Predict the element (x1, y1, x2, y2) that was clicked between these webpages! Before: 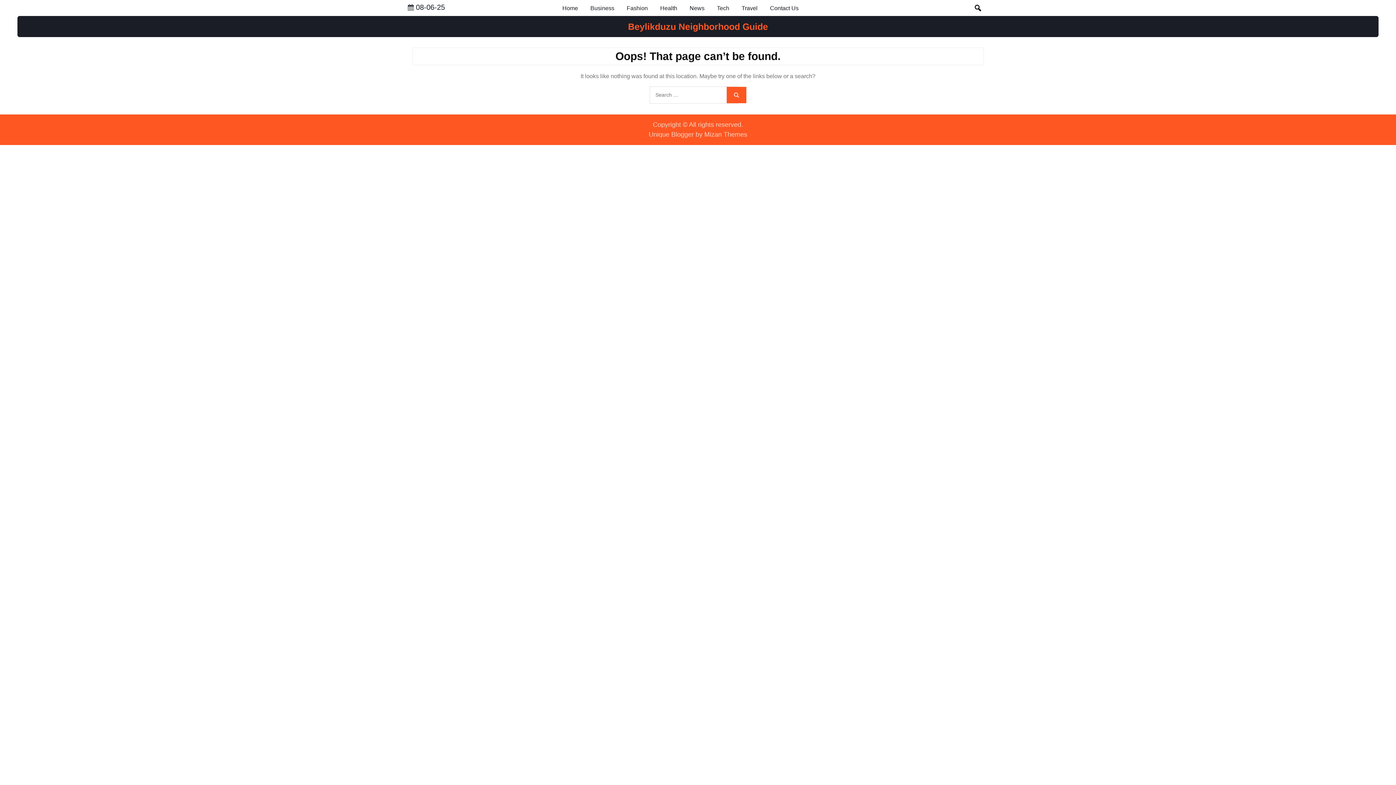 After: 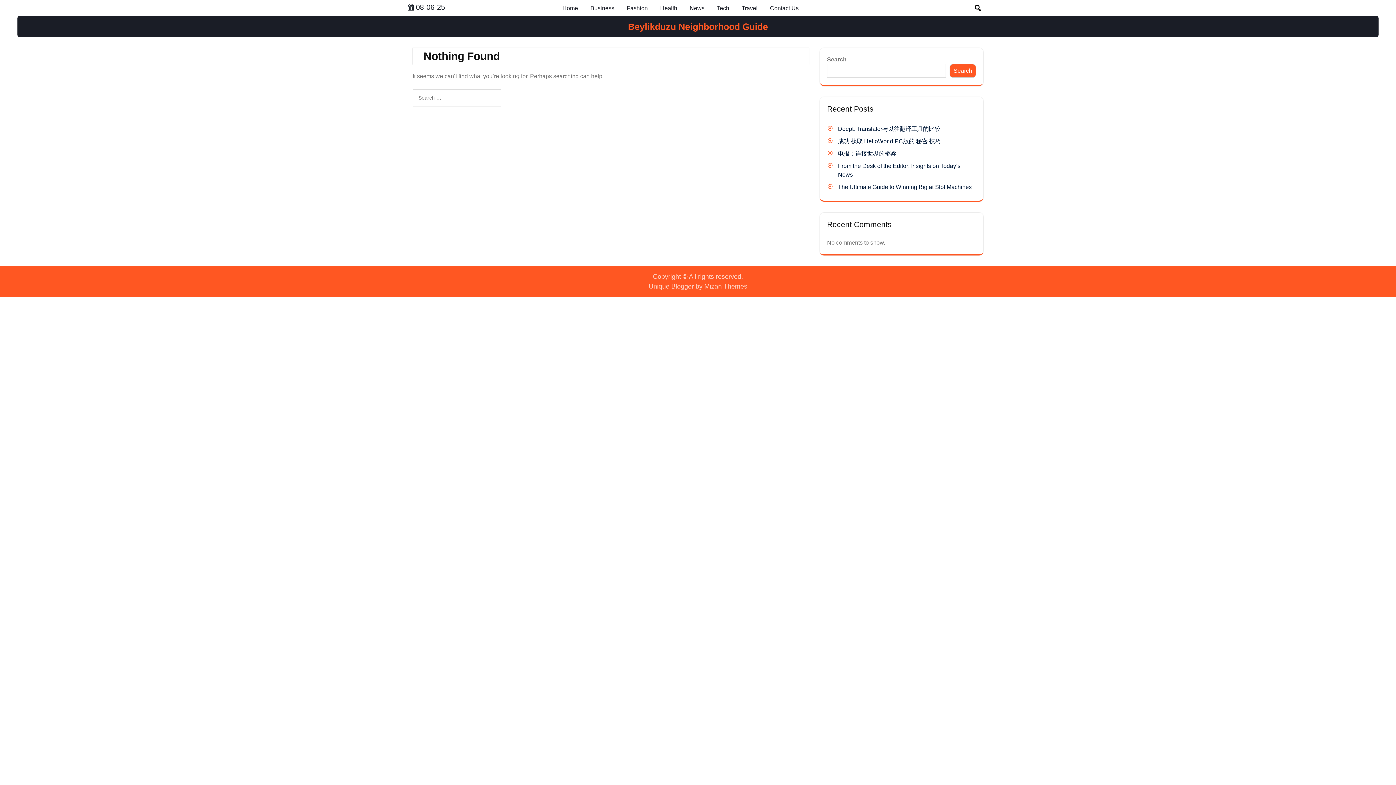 Action: bbox: (736, 1, 763, 14) label: Travel